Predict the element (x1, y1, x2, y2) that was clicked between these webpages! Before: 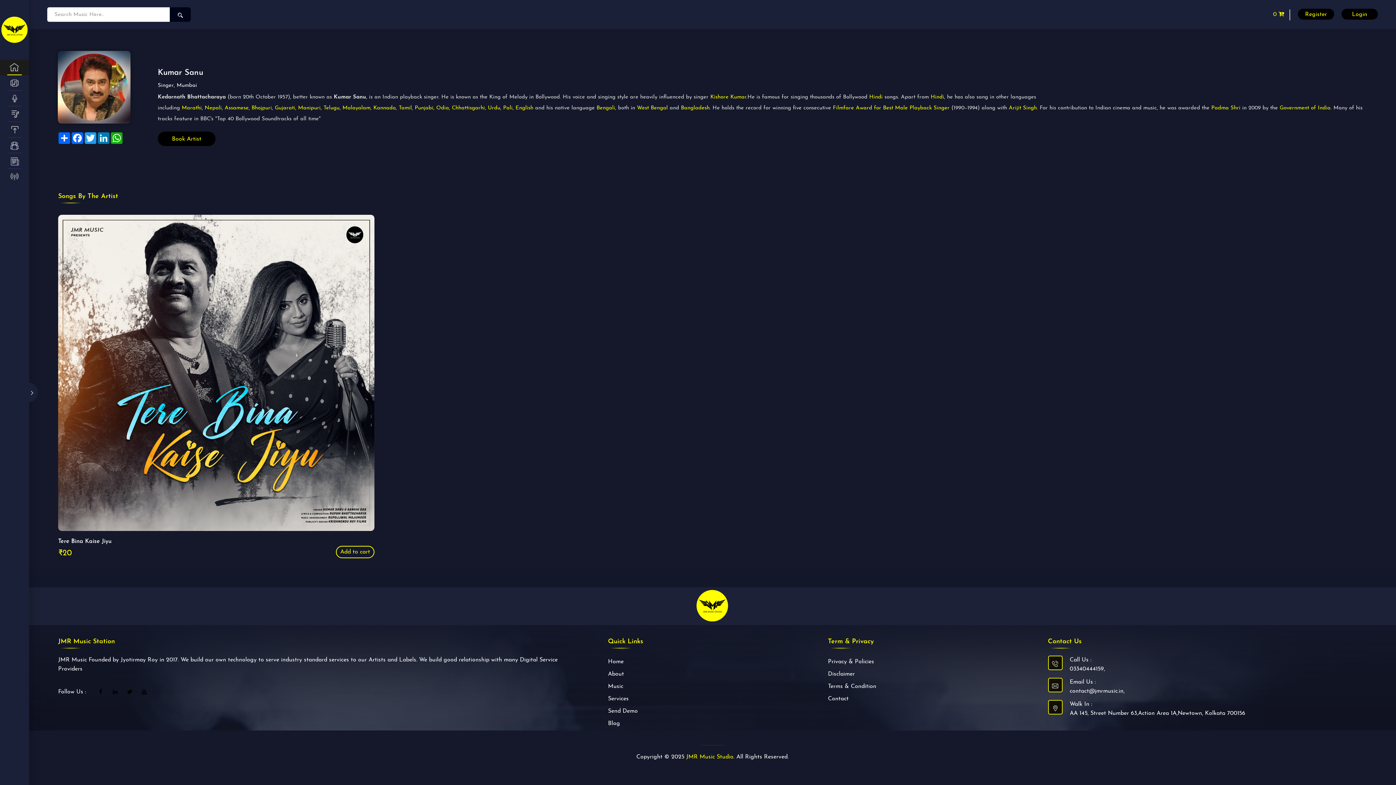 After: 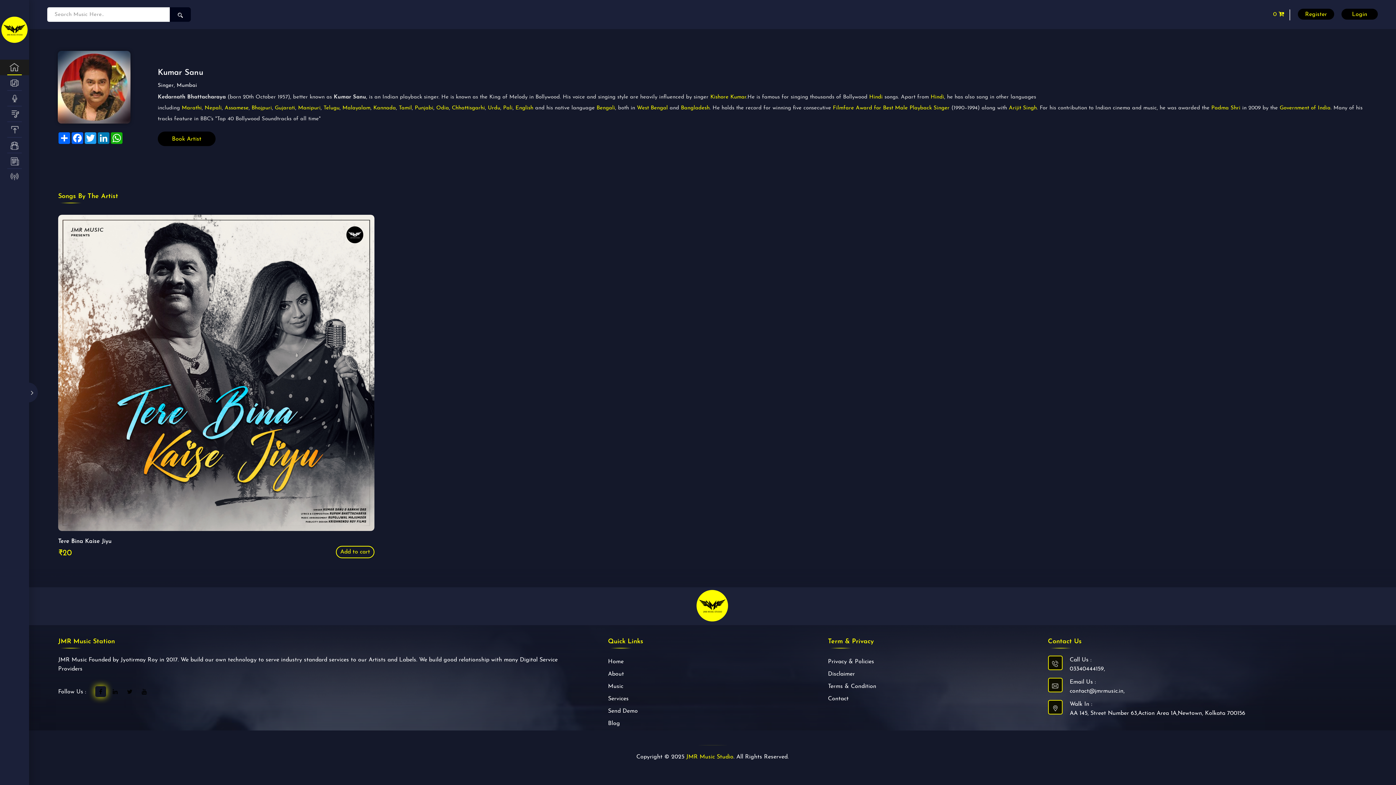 Action: bbox: (95, 686, 106, 697)